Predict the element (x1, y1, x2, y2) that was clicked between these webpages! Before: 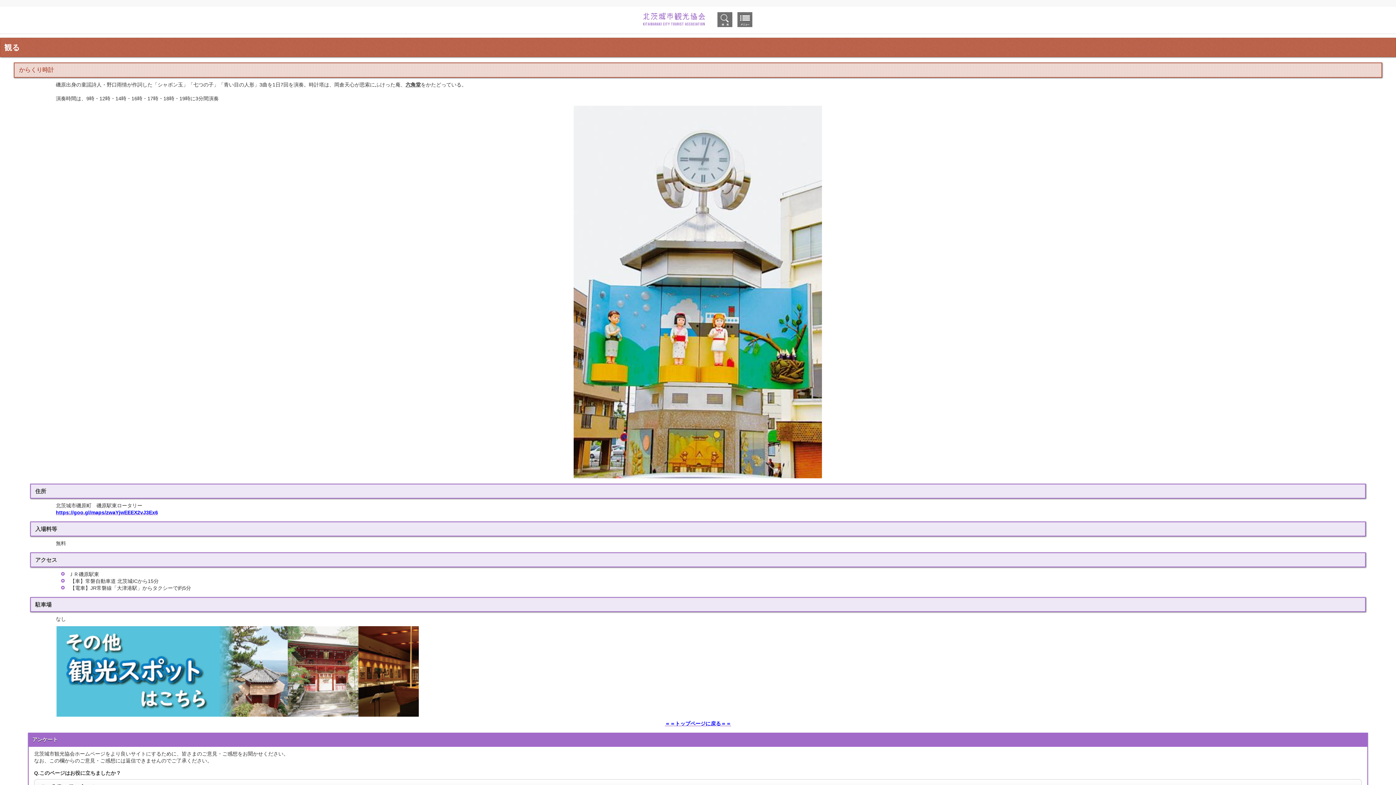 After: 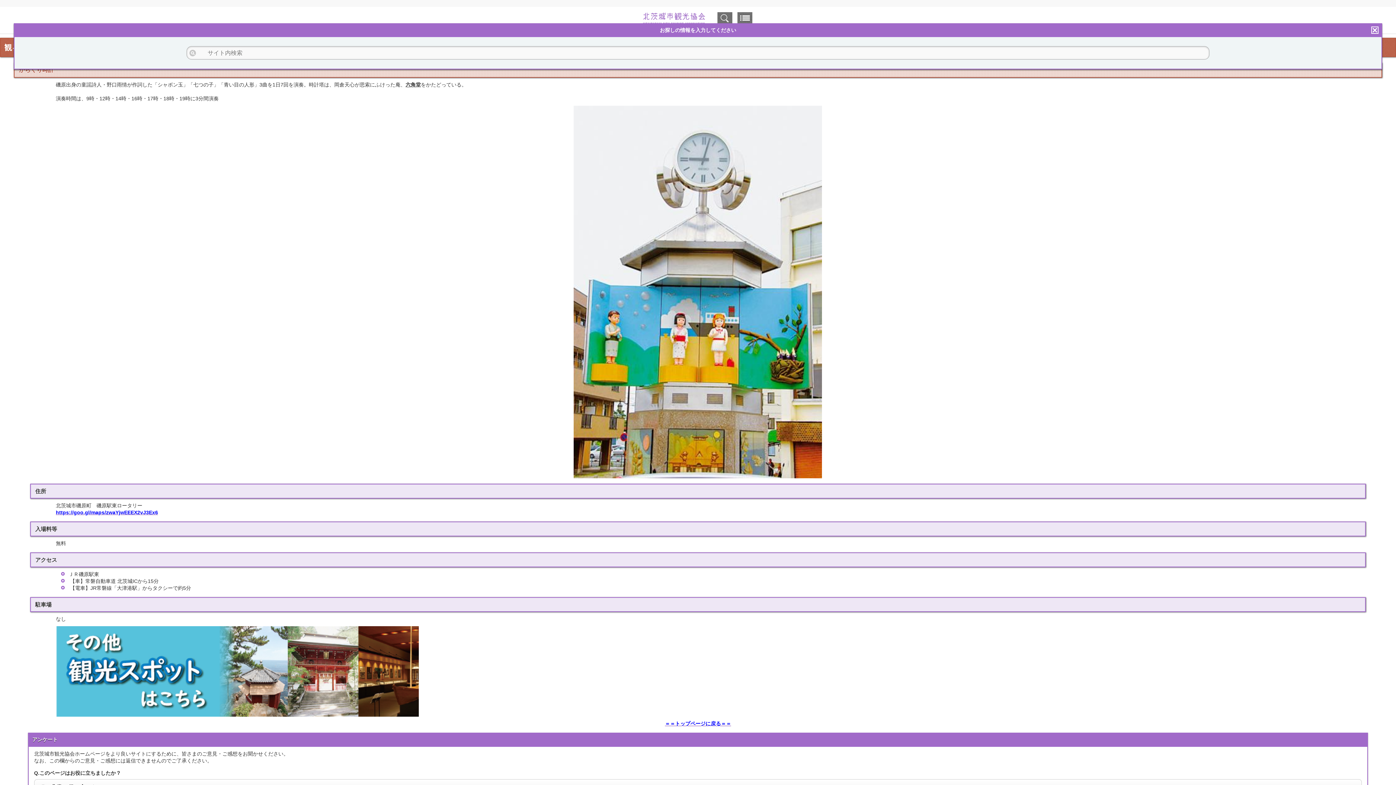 Action: bbox: (716, 10, 734, 28) label: 検索ボタン